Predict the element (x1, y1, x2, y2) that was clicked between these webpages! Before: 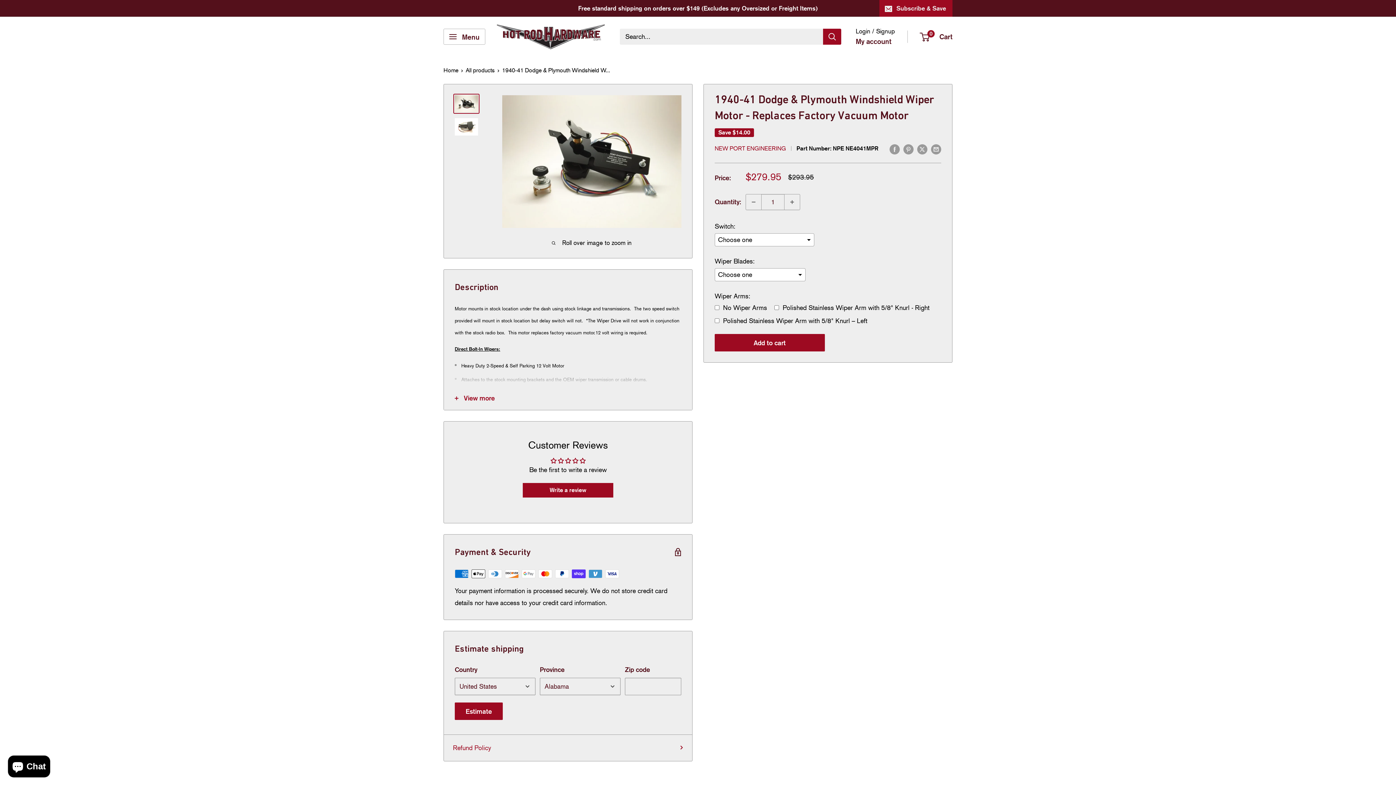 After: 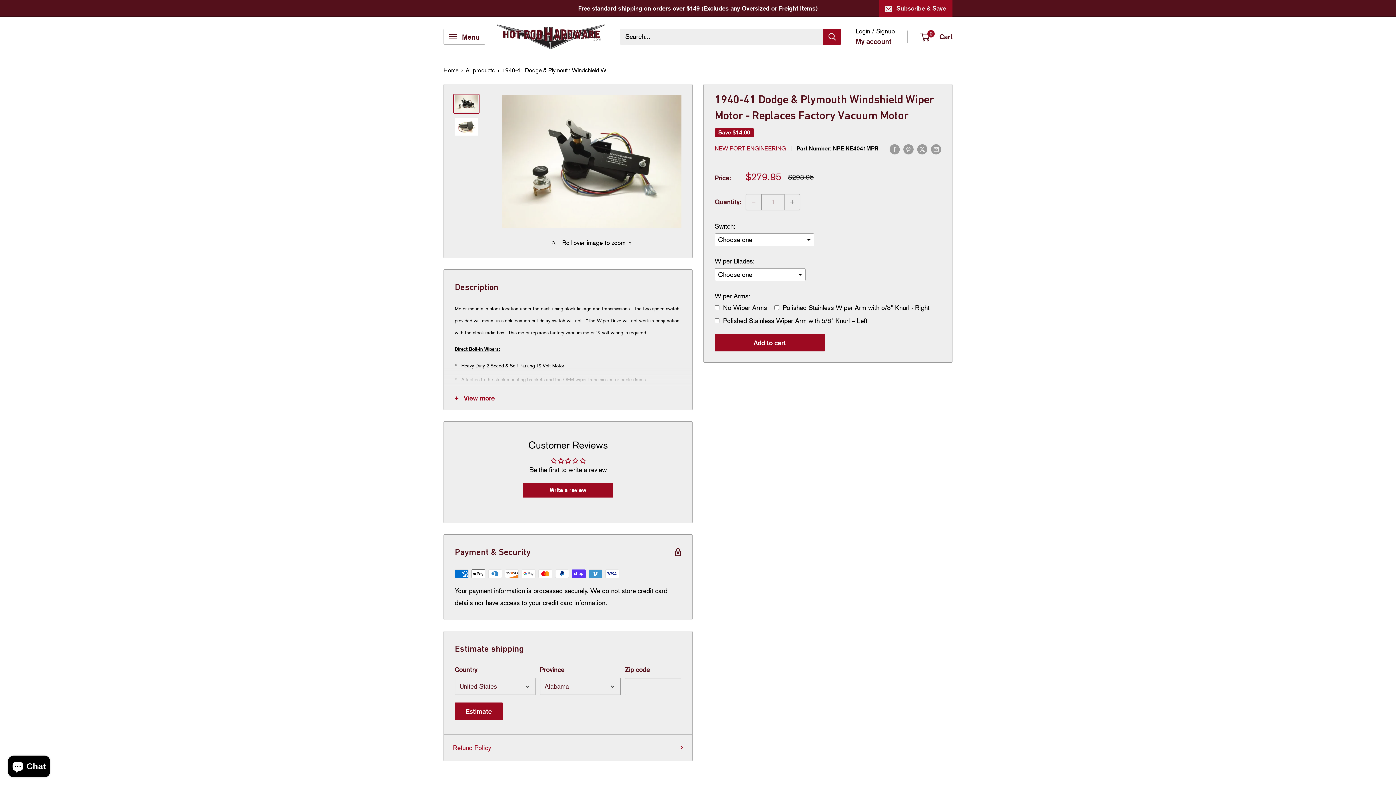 Action: bbox: (746, 194, 761, 209) label: Decrease quantity